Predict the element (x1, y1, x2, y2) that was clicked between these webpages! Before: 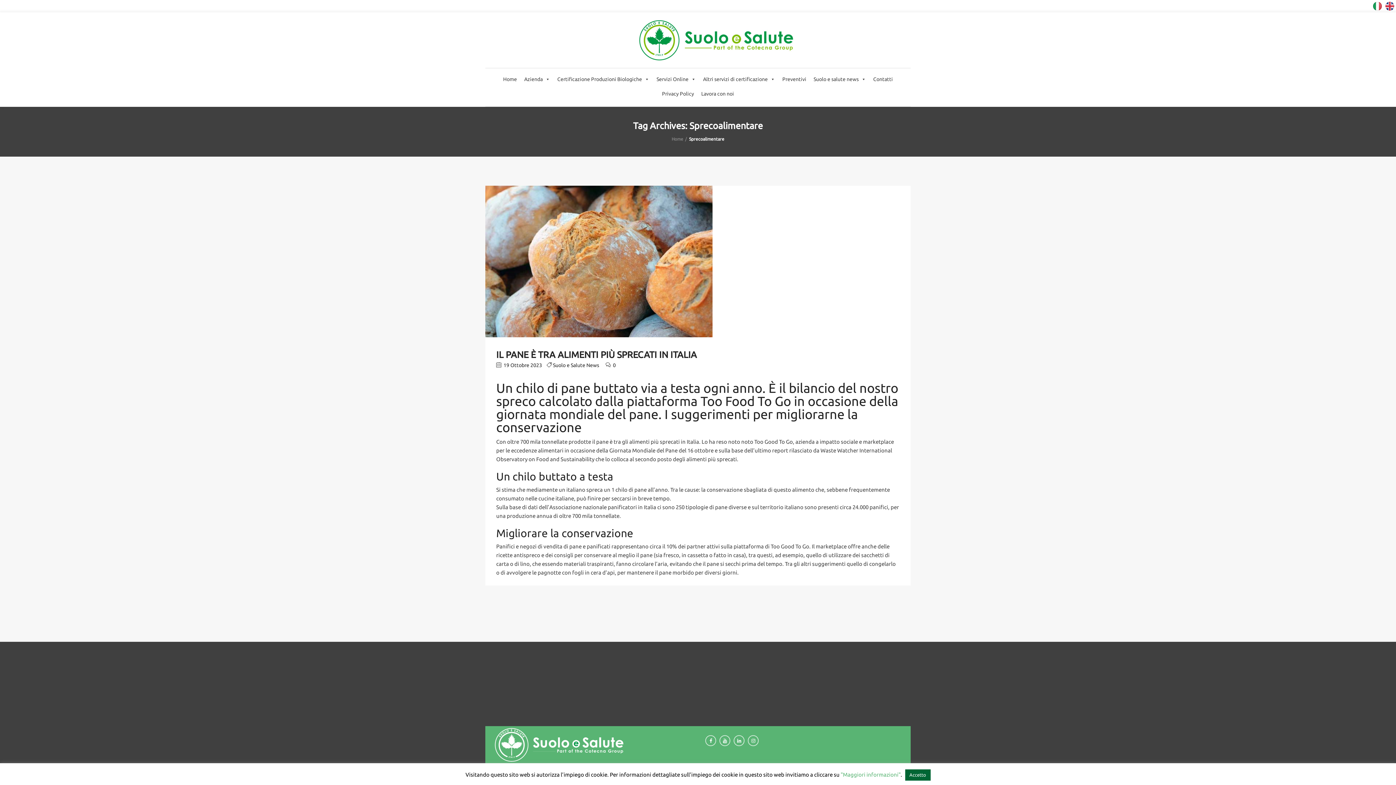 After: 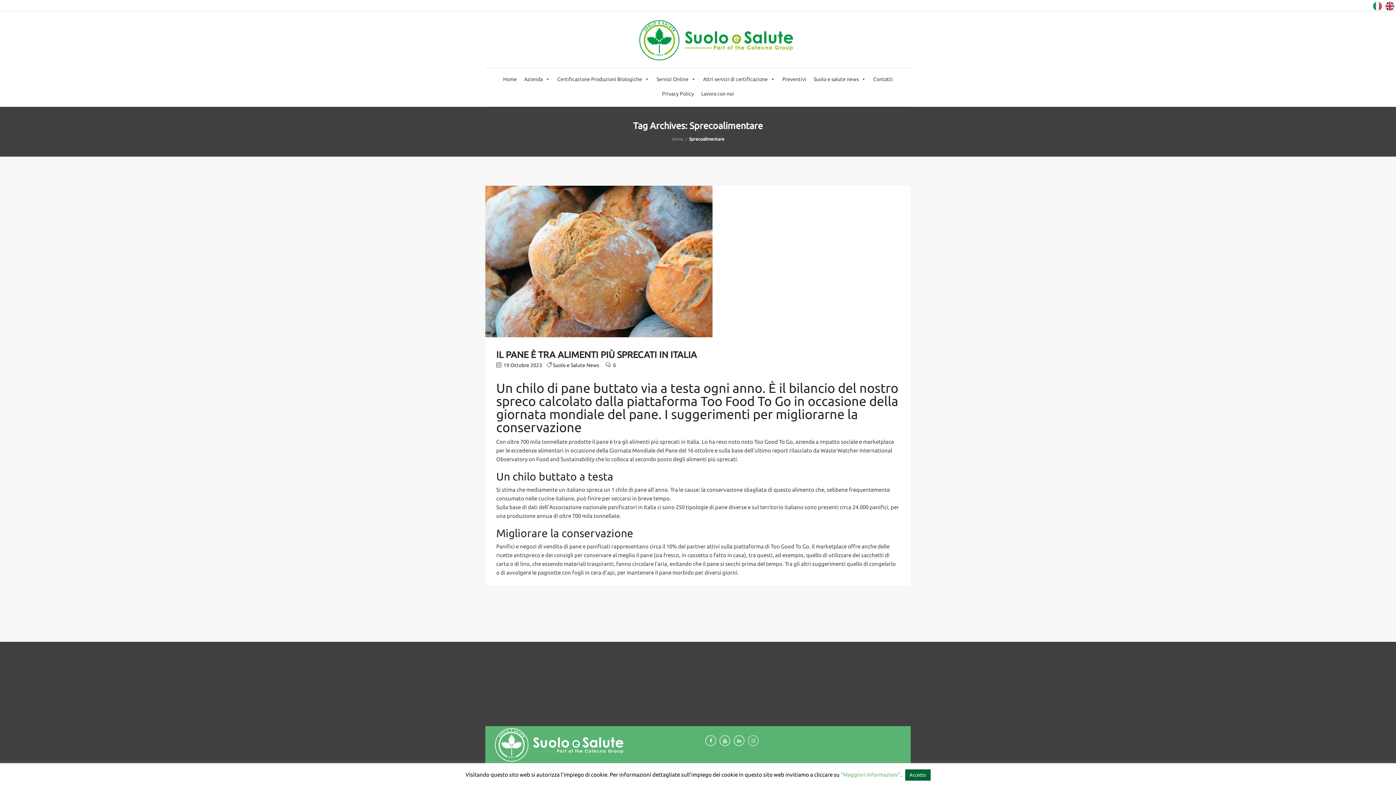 Action: bbox: (748, 735, 759, 746)